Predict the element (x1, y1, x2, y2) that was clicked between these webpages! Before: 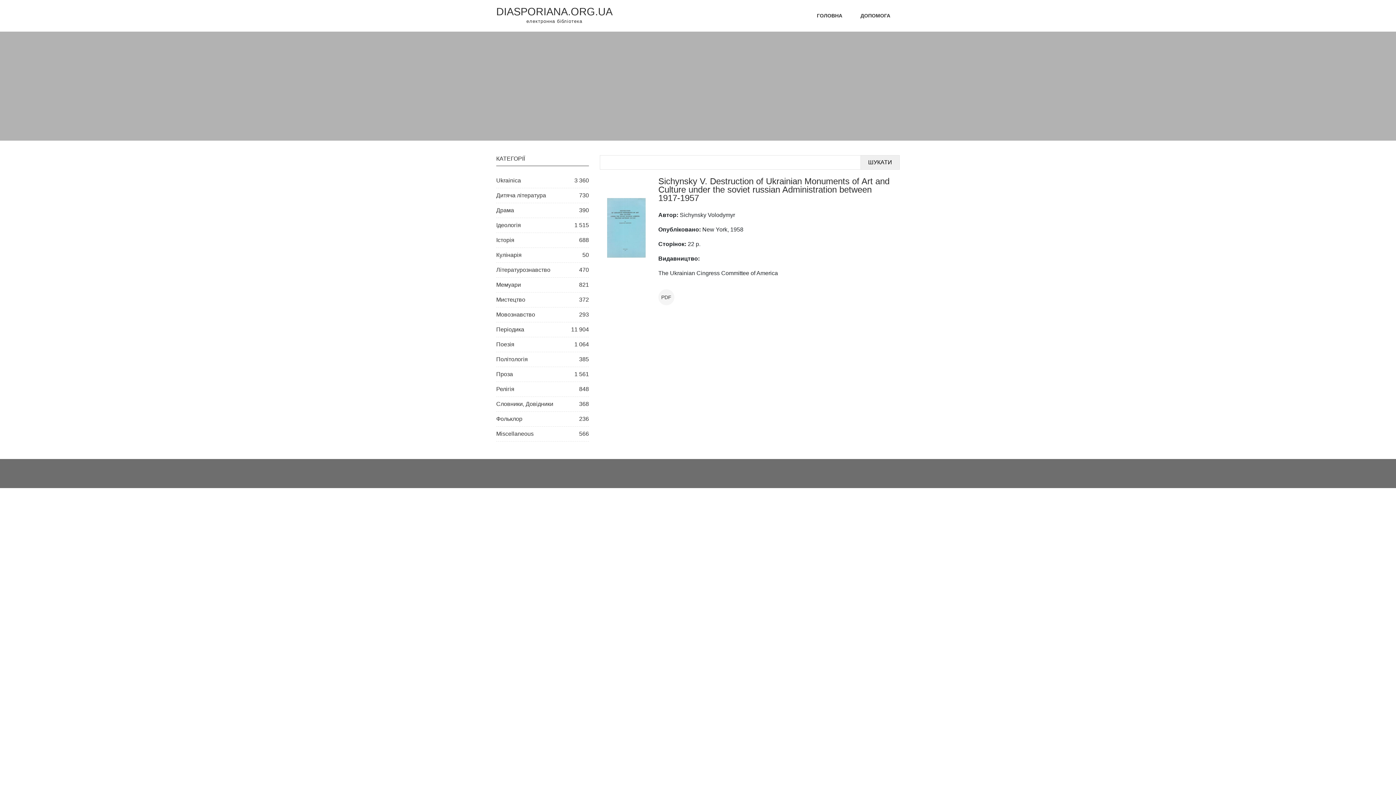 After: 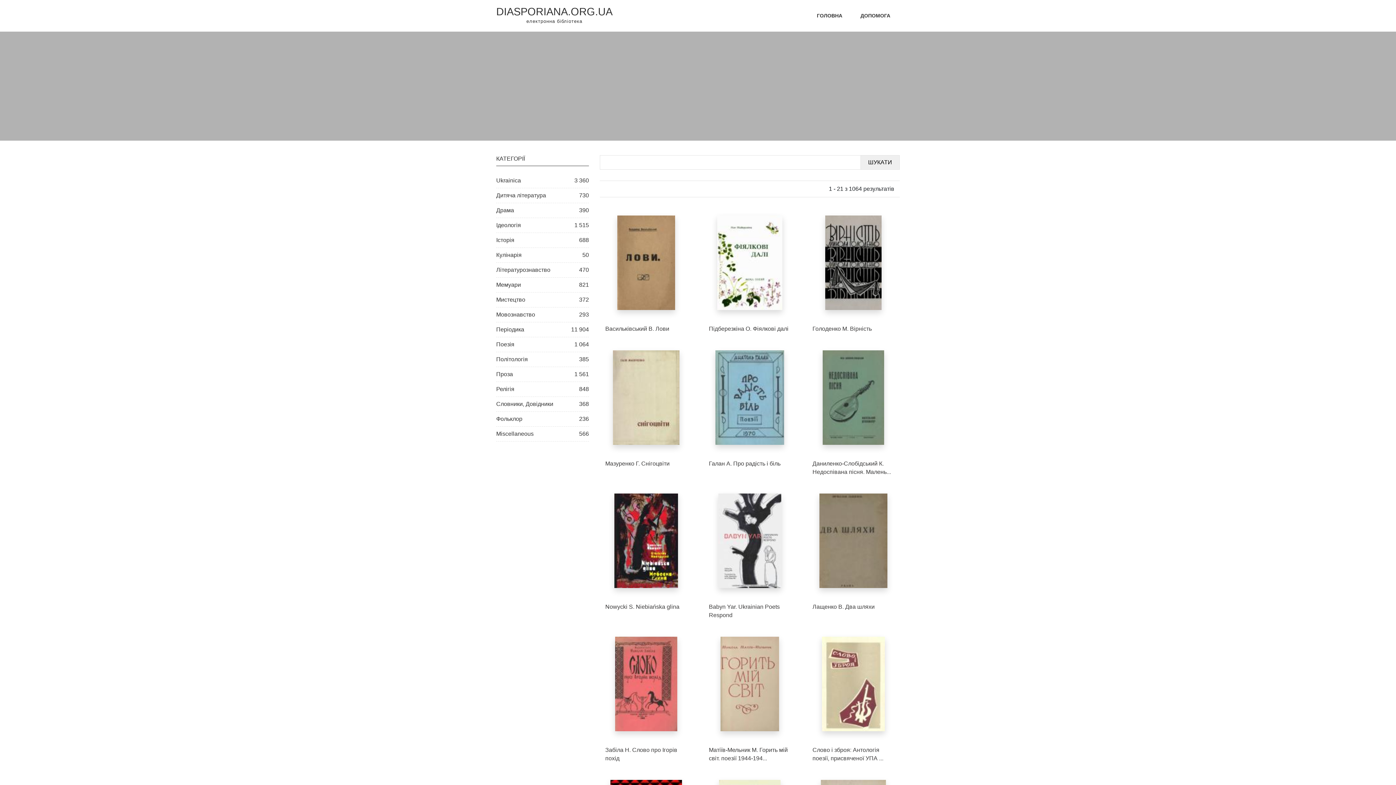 Action: bbox: (496, 337, 589, 352) label: Поезія
1 064